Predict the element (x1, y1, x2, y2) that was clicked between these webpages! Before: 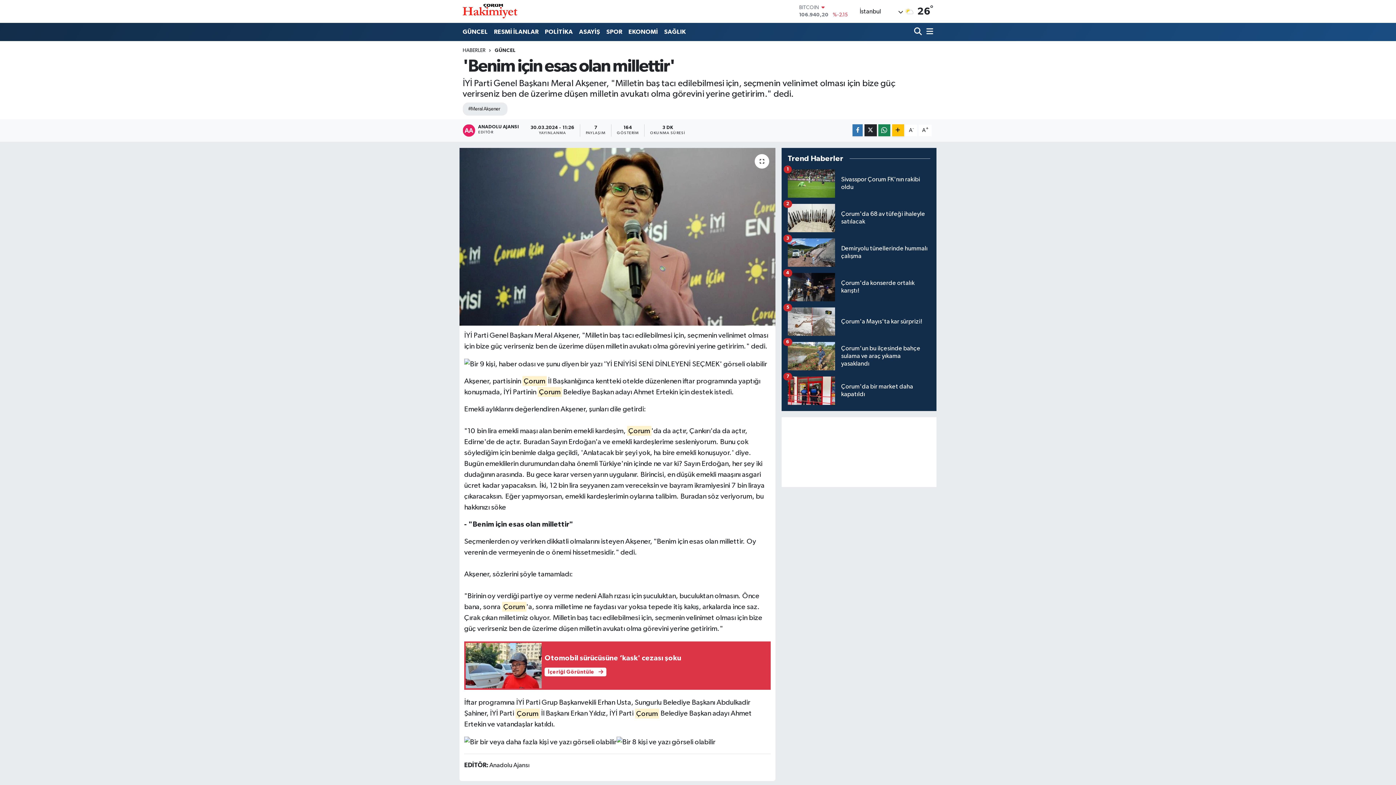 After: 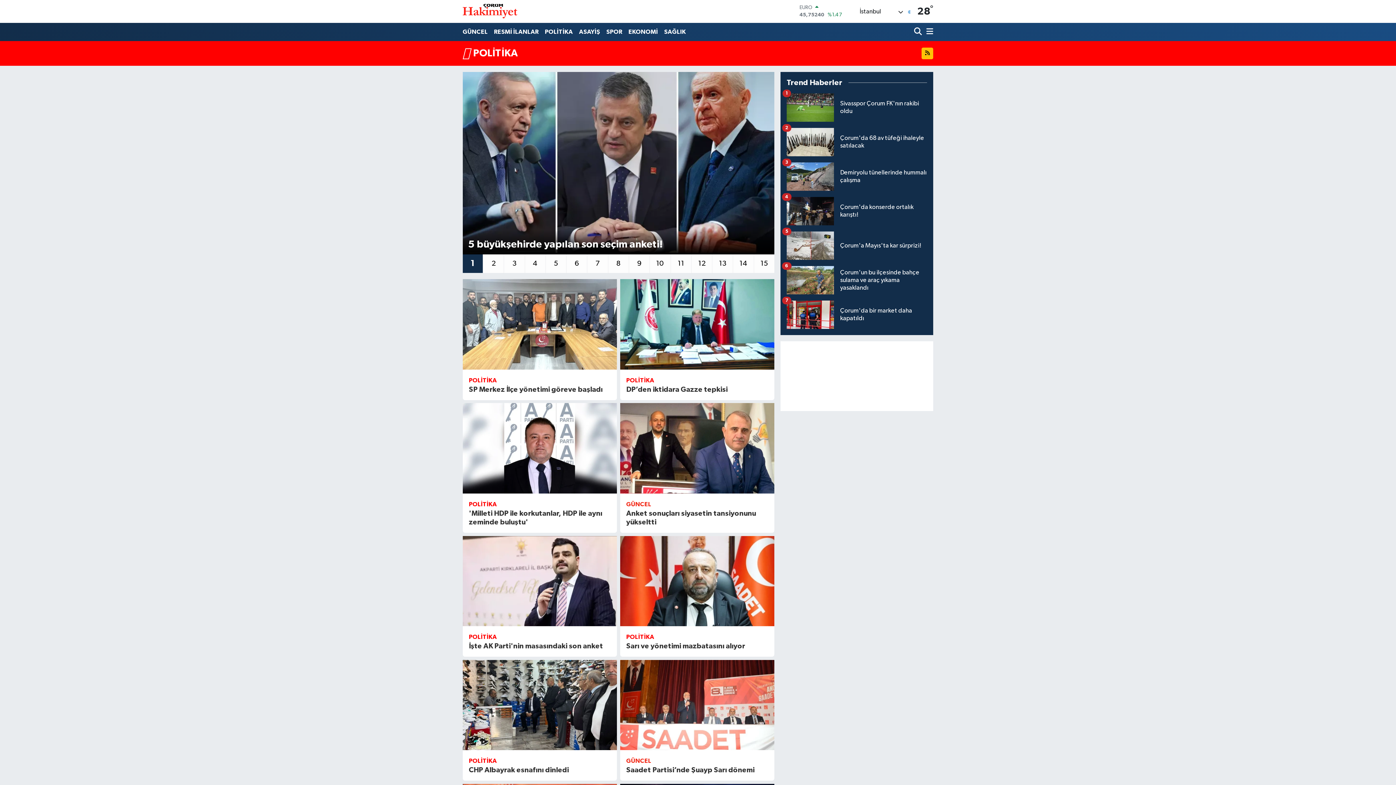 Action: bbox: (541, 24, 576, 39) label: POLİTİKA